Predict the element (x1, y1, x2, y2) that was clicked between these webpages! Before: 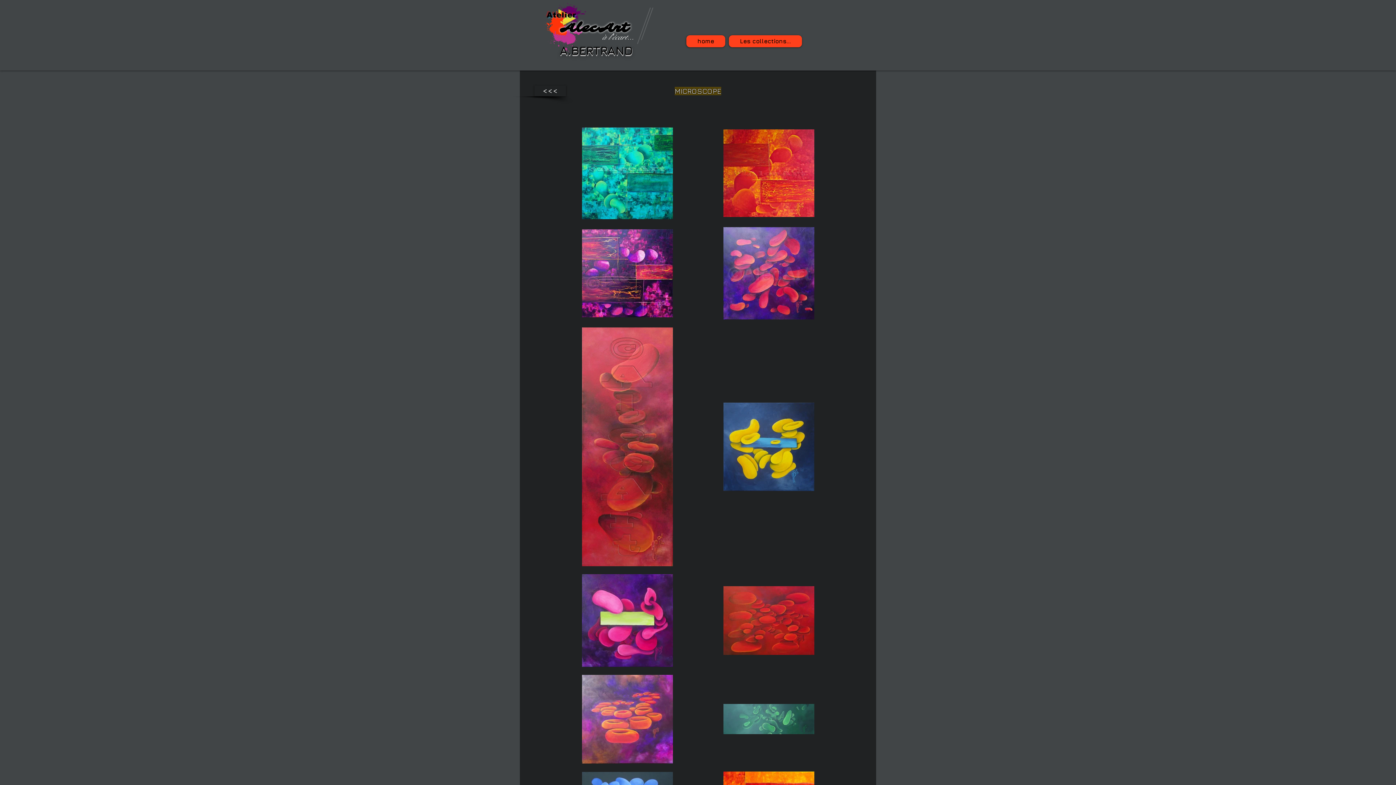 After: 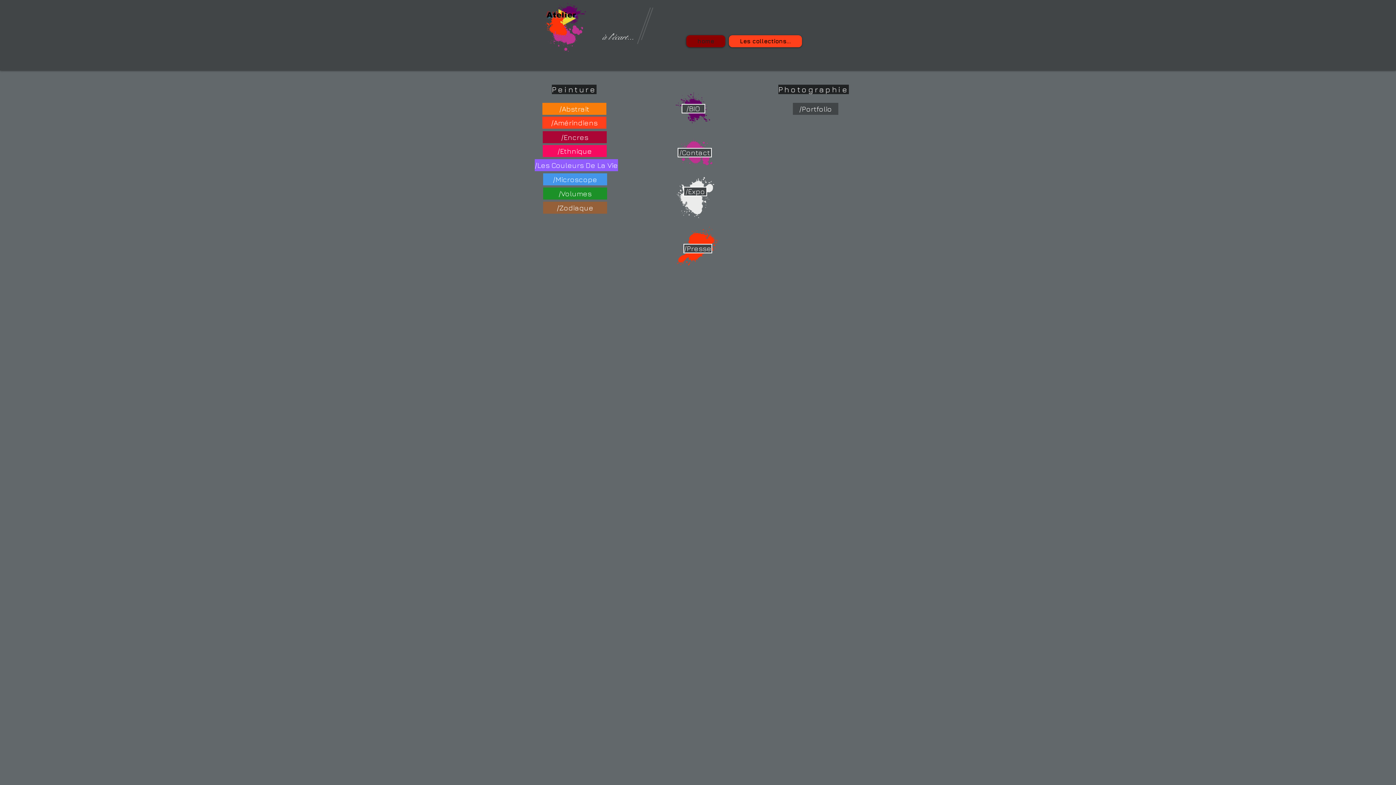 Action: label: <<< bbox: (534, 85, 566, 96)